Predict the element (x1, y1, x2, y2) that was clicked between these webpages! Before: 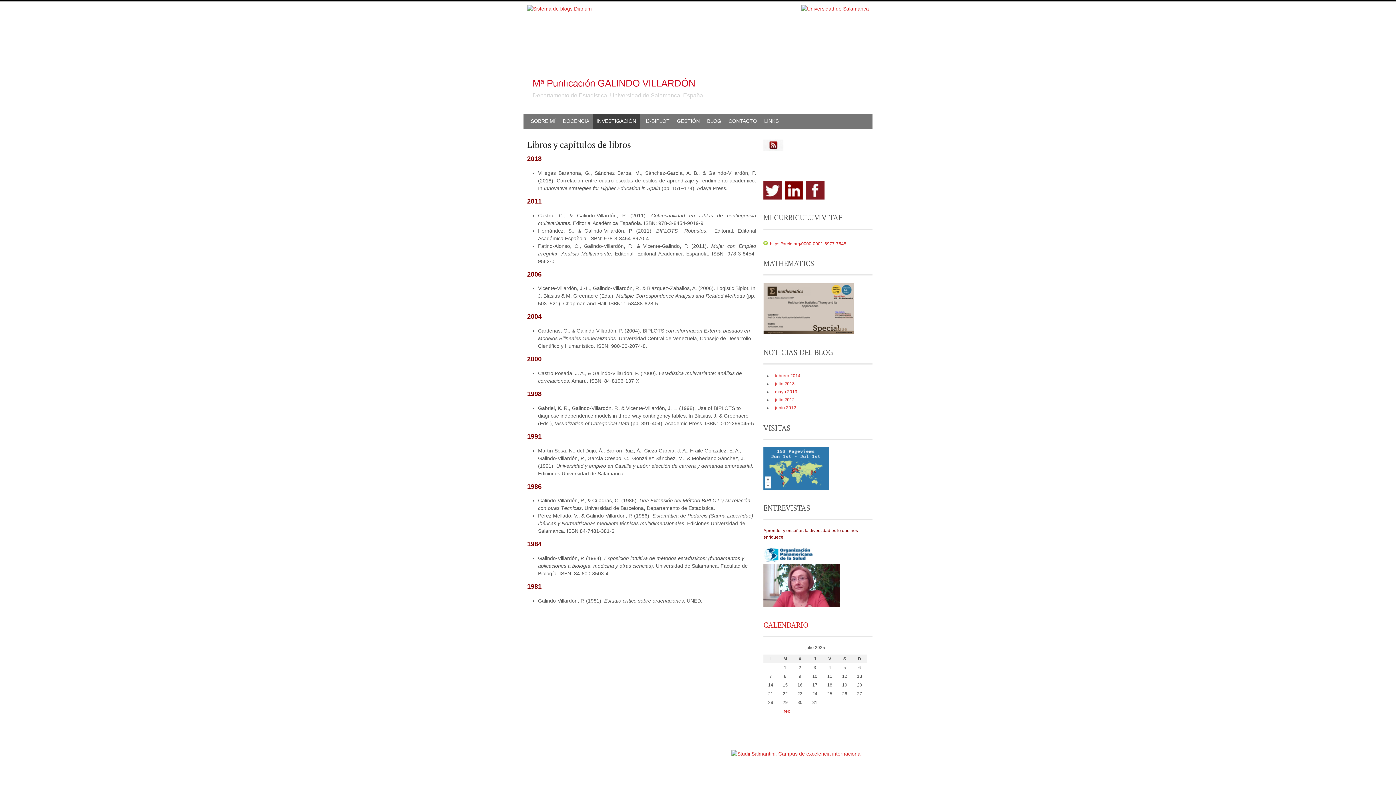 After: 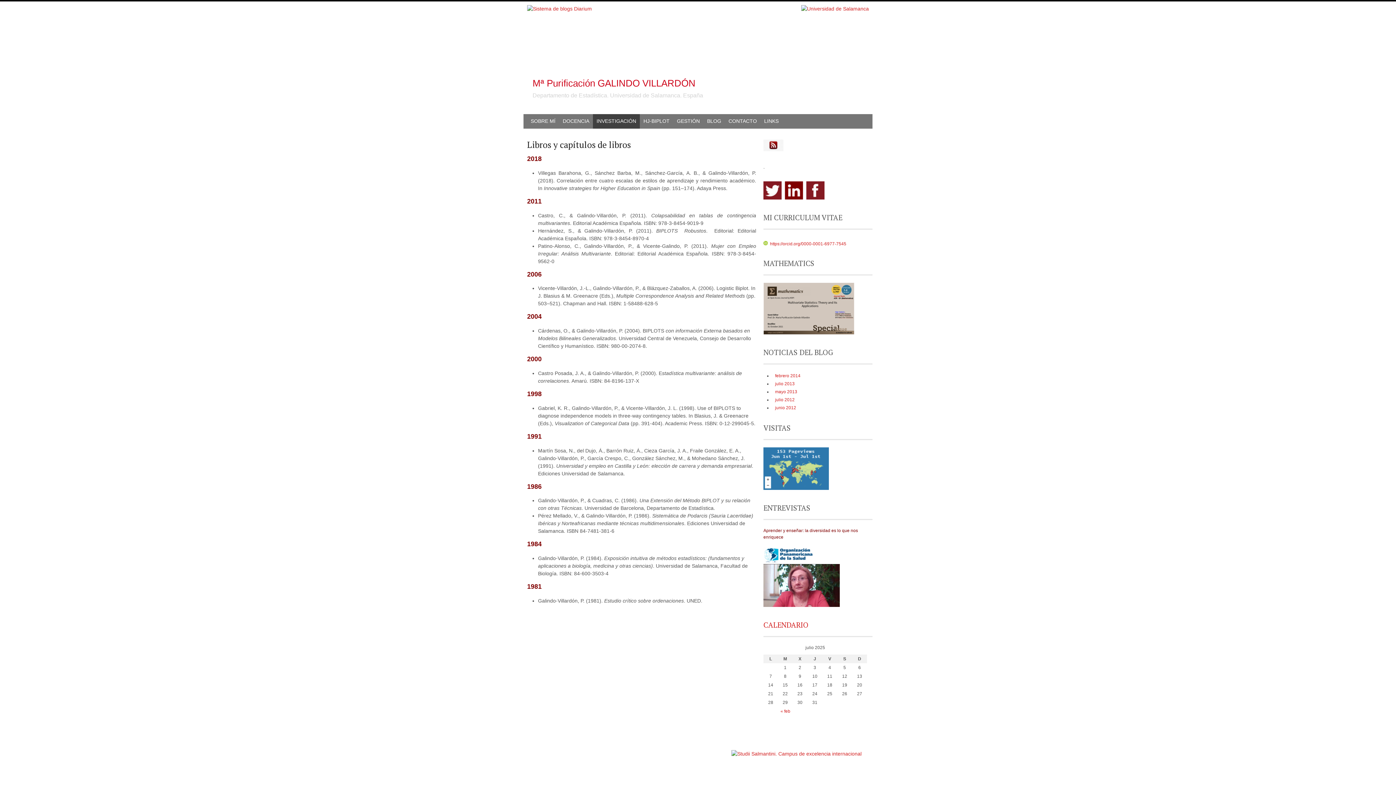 Action: bbox: (763, 603, 840, 608)